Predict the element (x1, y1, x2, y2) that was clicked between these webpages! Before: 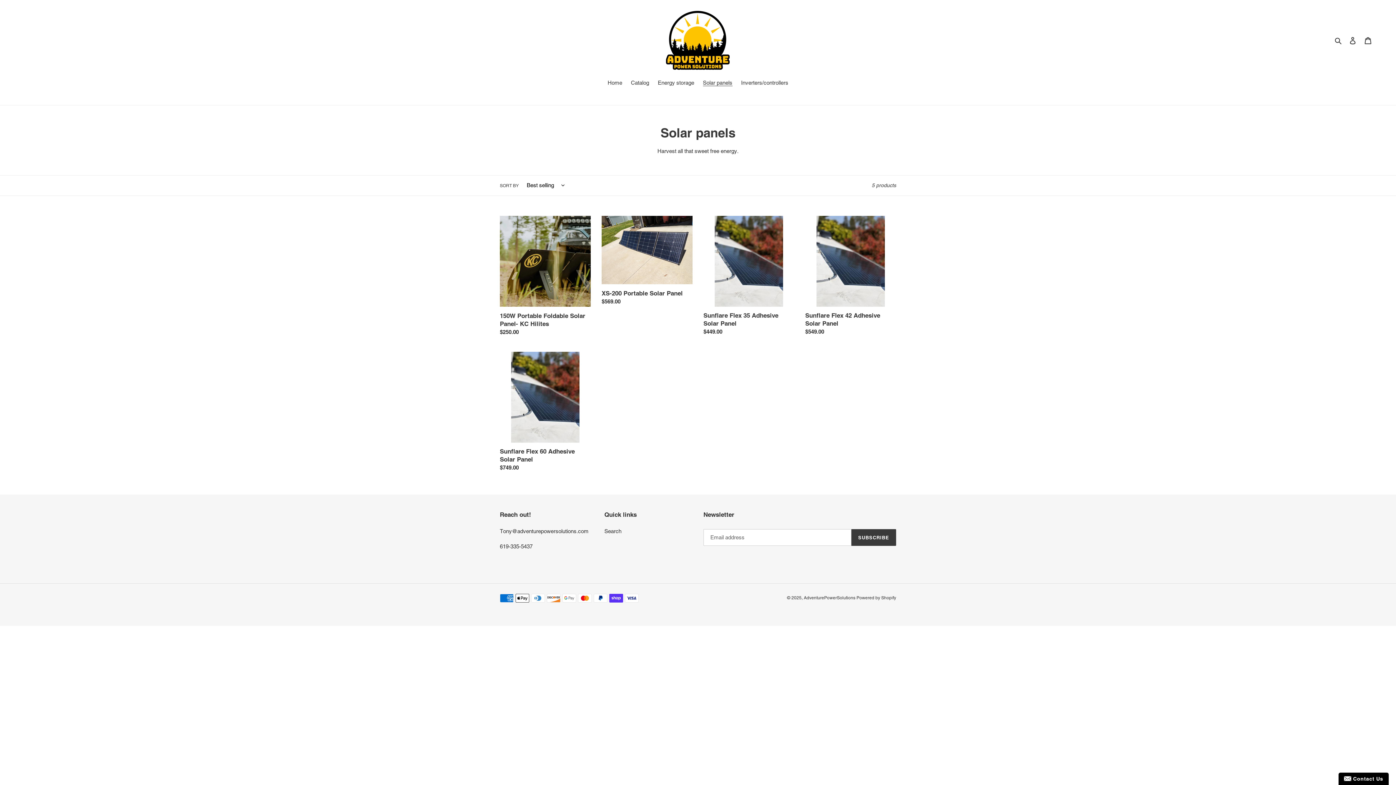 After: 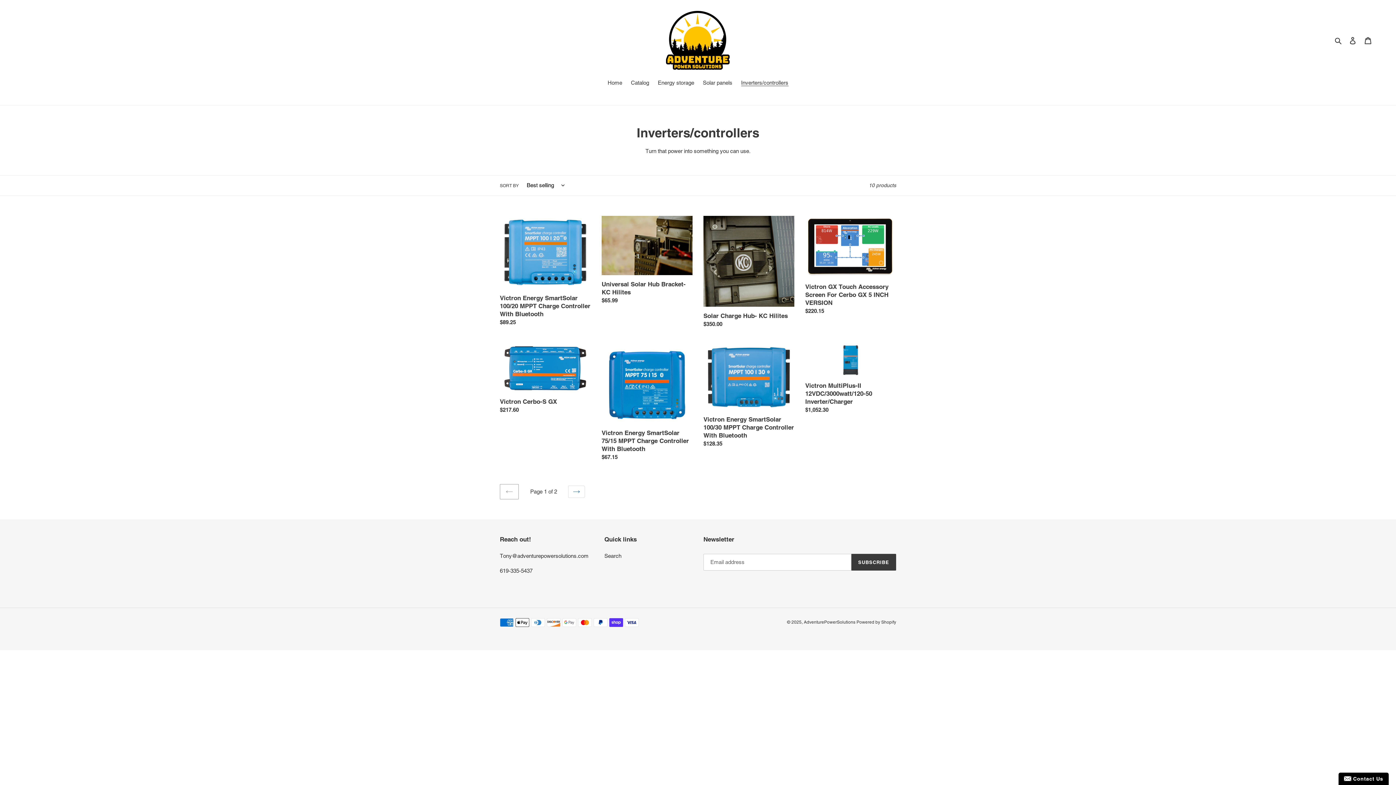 Action: label: Inverters/controllers bbox: (737, 78, 792, 88)